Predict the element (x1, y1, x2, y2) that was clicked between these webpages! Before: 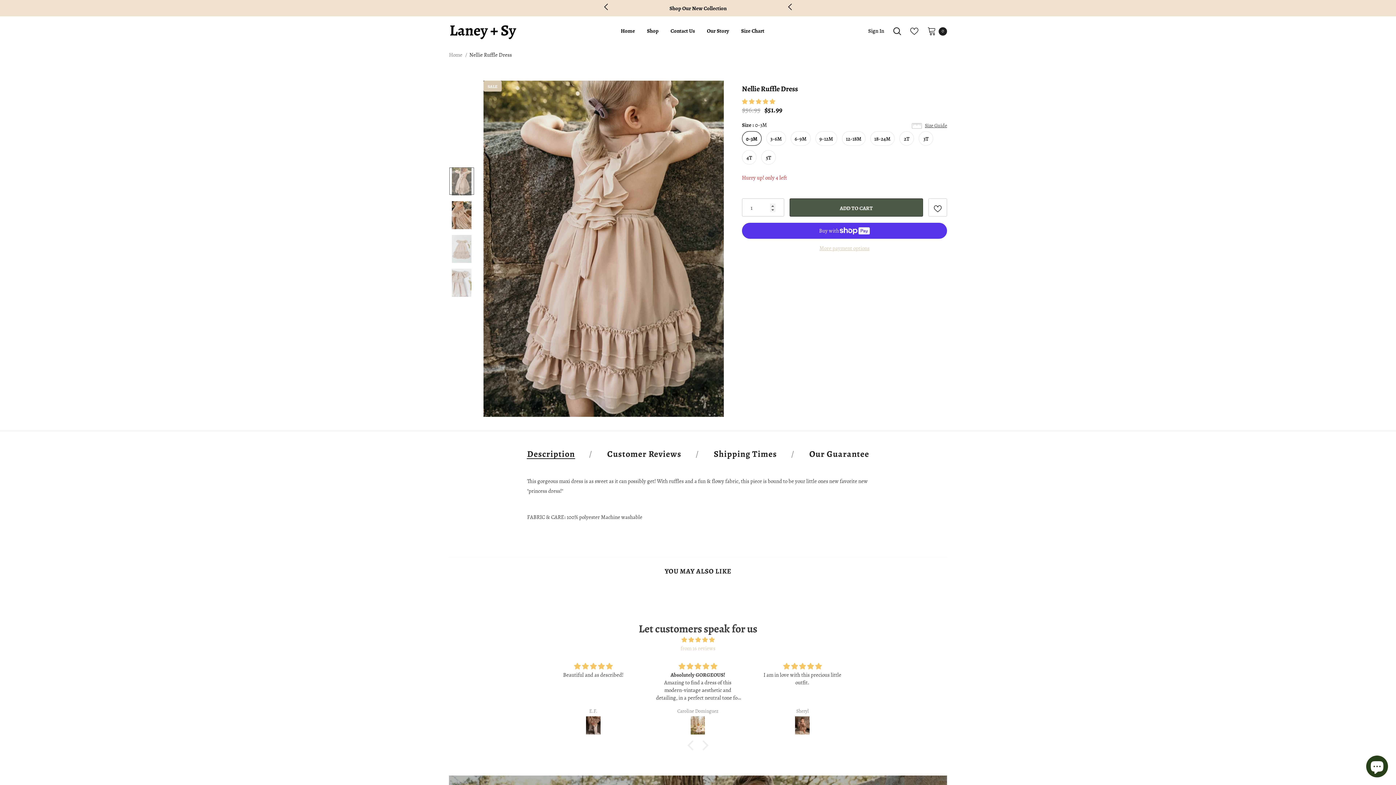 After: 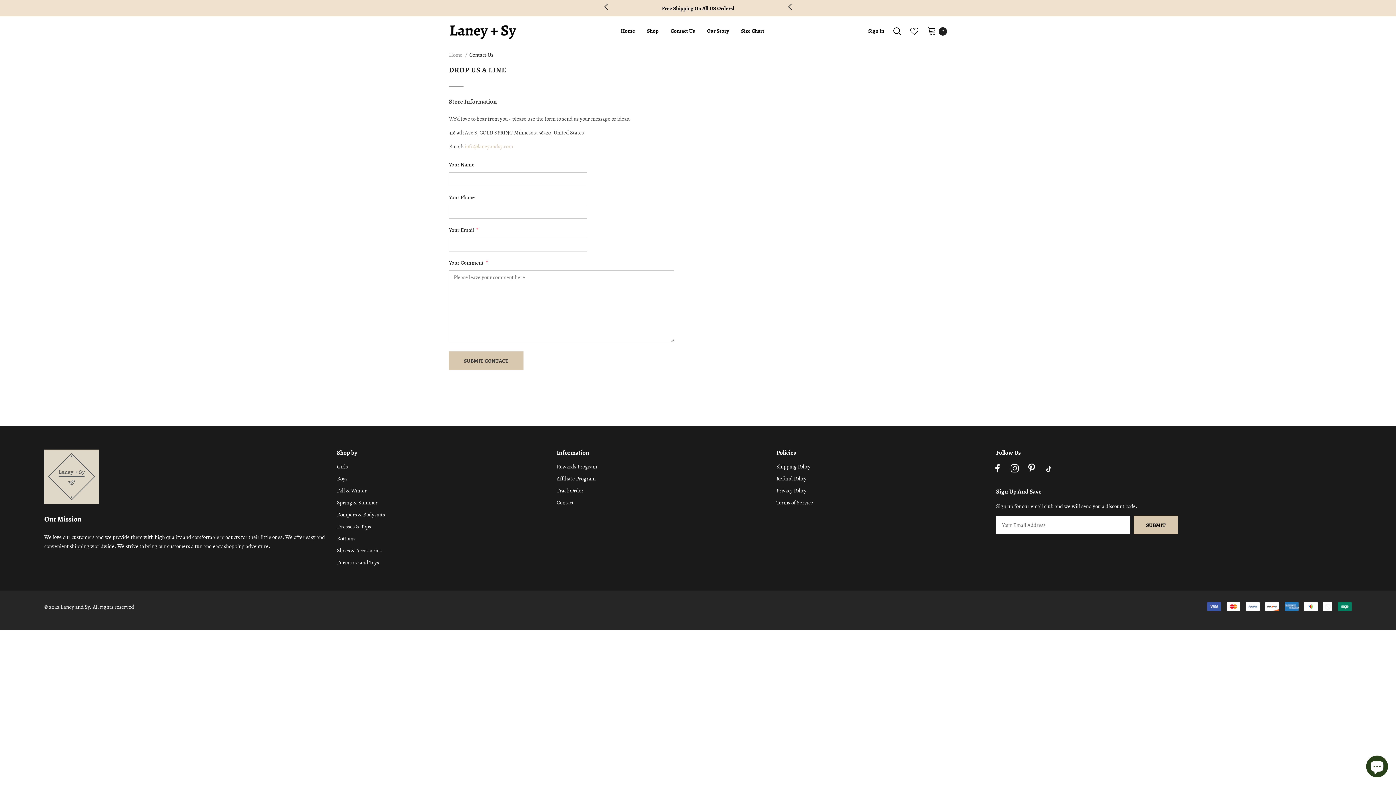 Action: label: Contact Us bbox: (670, 19, 695, 44)